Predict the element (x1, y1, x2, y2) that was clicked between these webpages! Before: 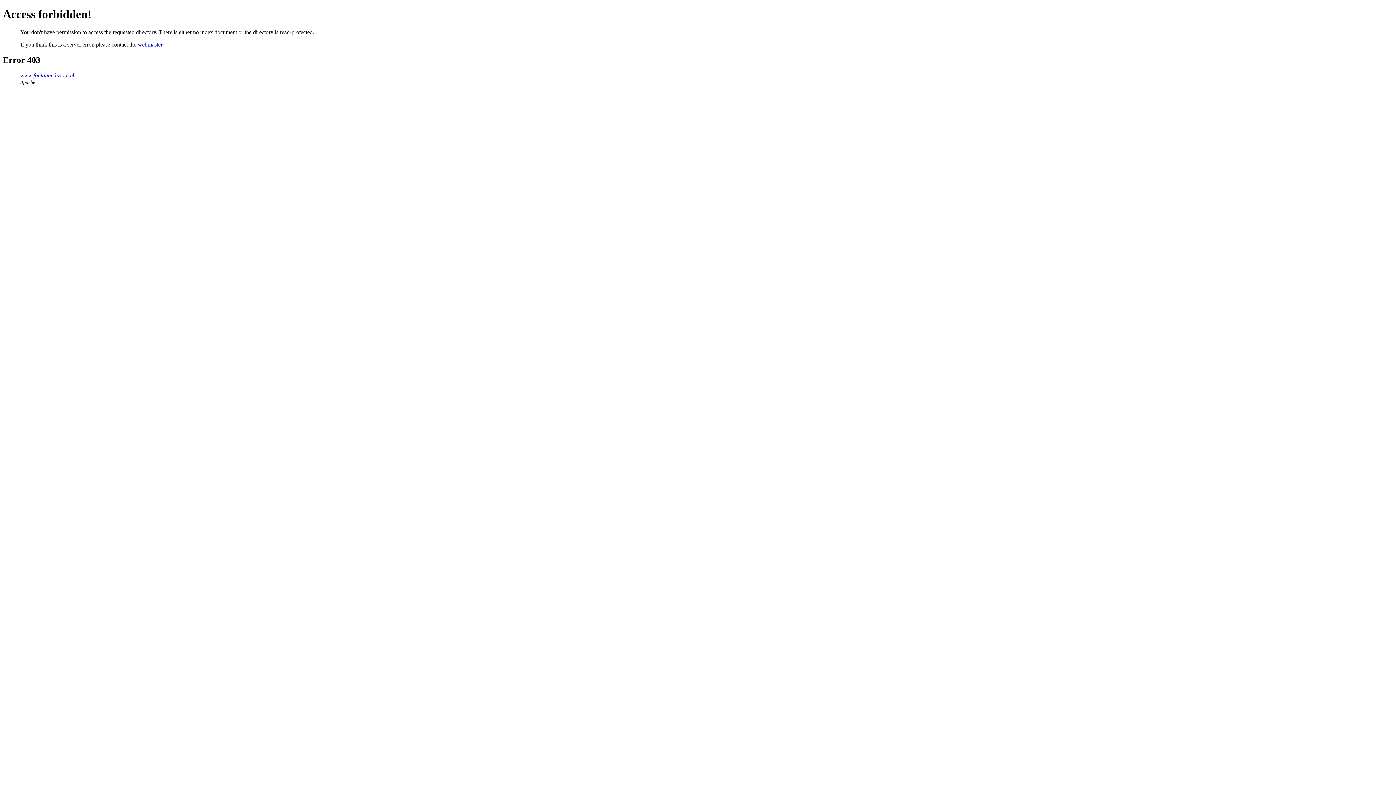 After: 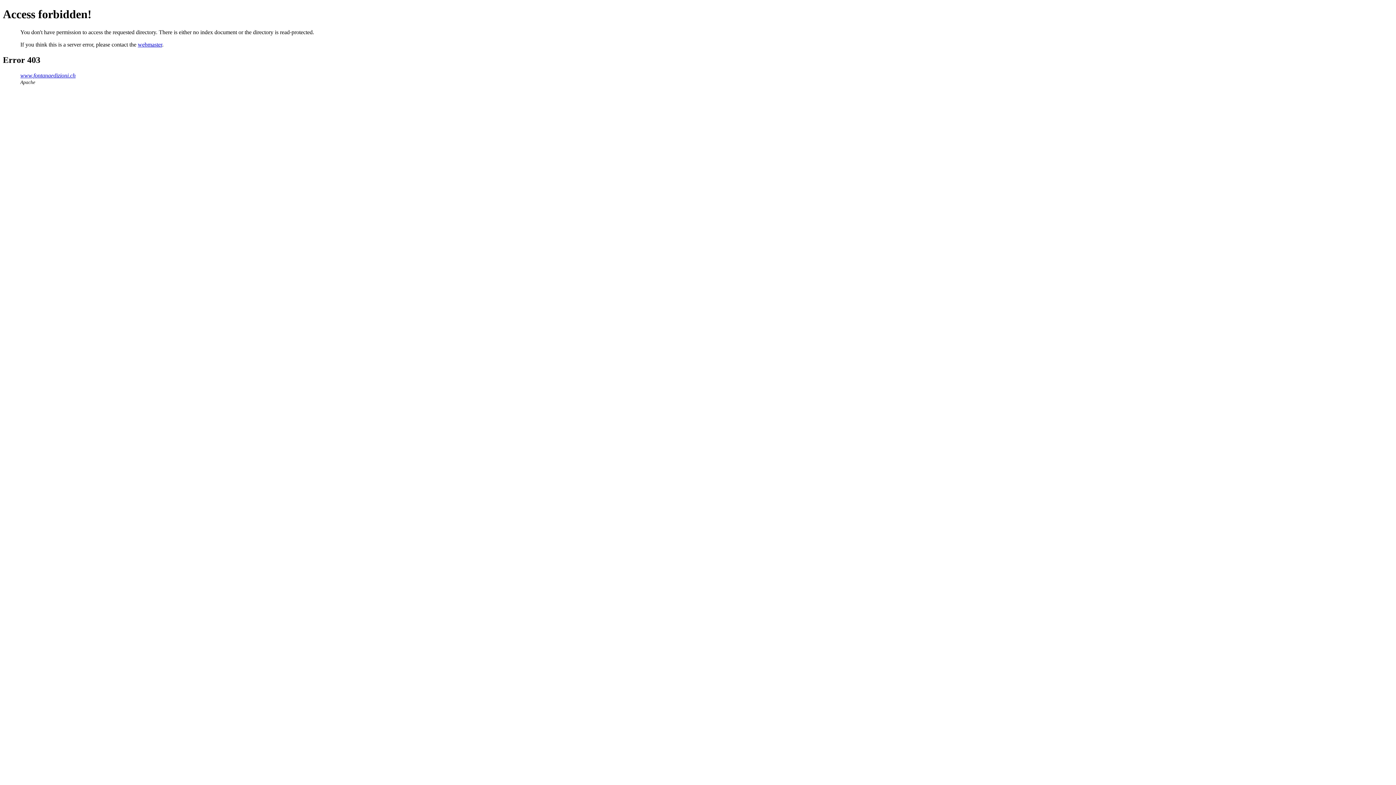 Action: label: www.fontanaedizioni.ch bbox: (20, 72, 75, 78)